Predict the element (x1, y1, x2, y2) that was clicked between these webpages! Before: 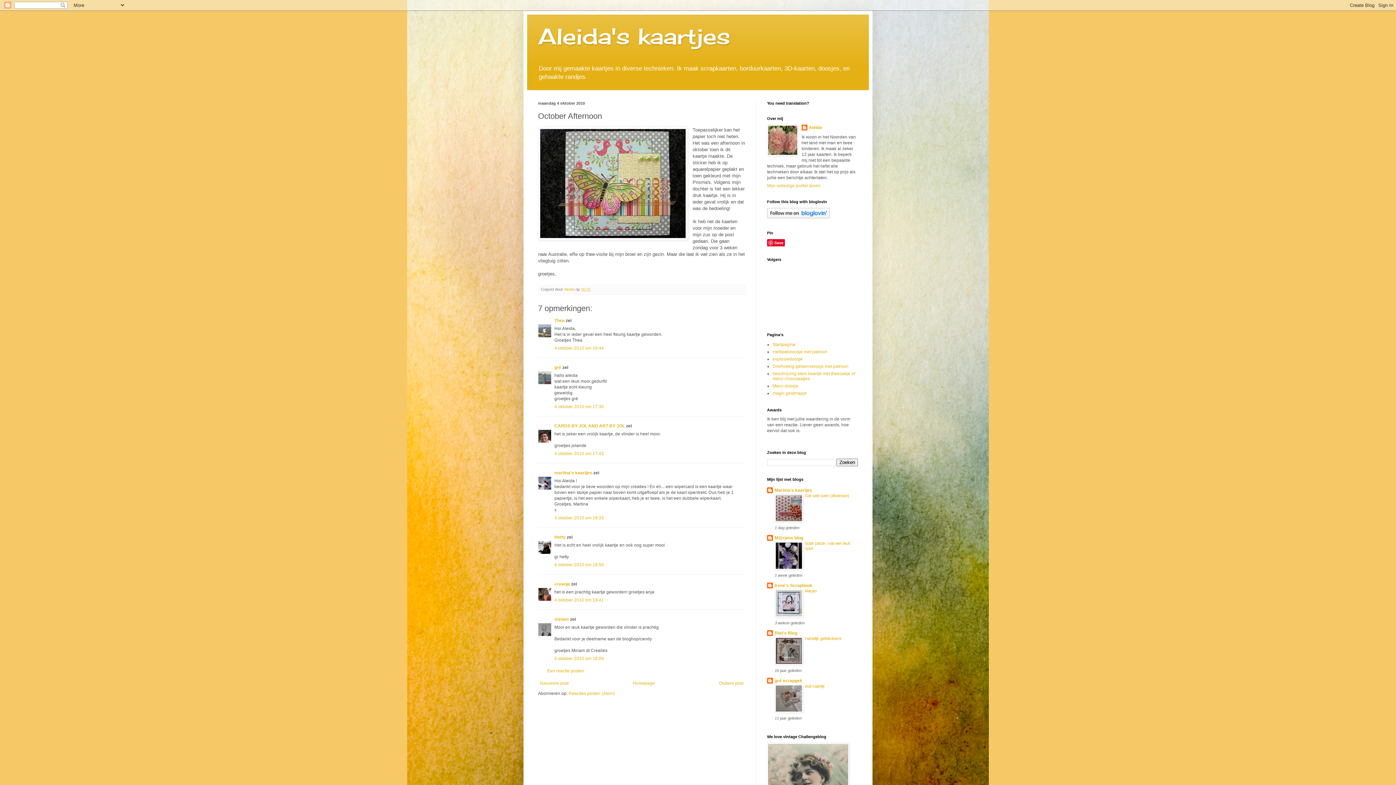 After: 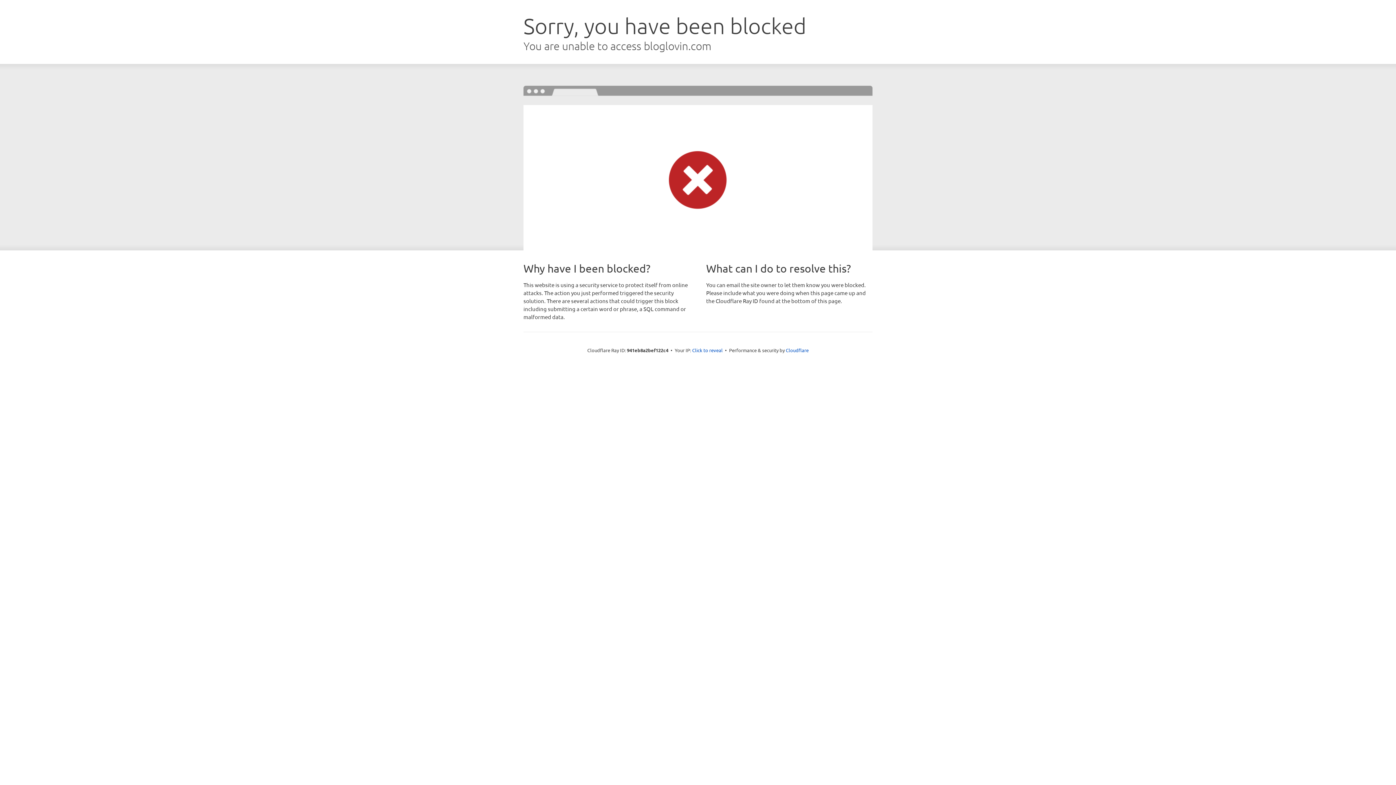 Action: bbox: (767, 214, 830, 219)